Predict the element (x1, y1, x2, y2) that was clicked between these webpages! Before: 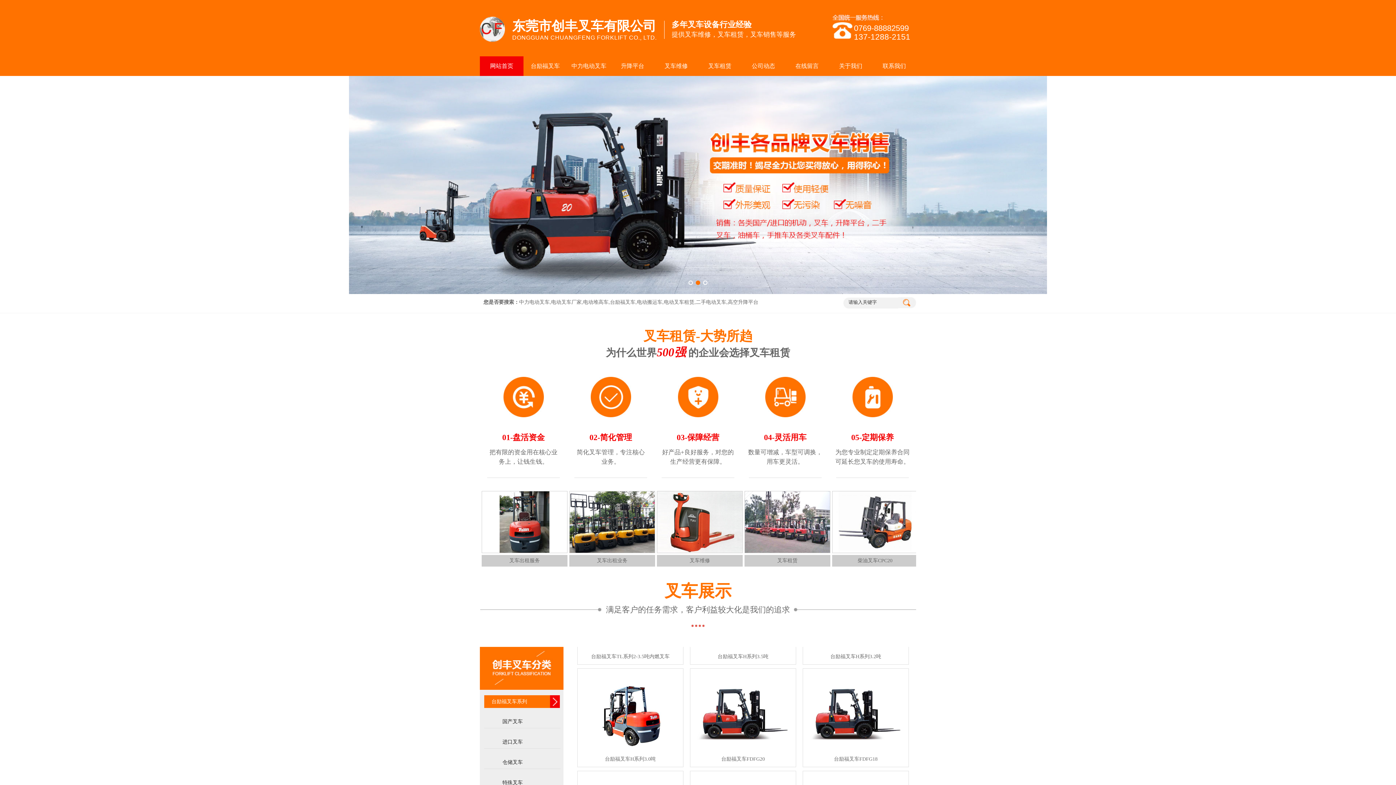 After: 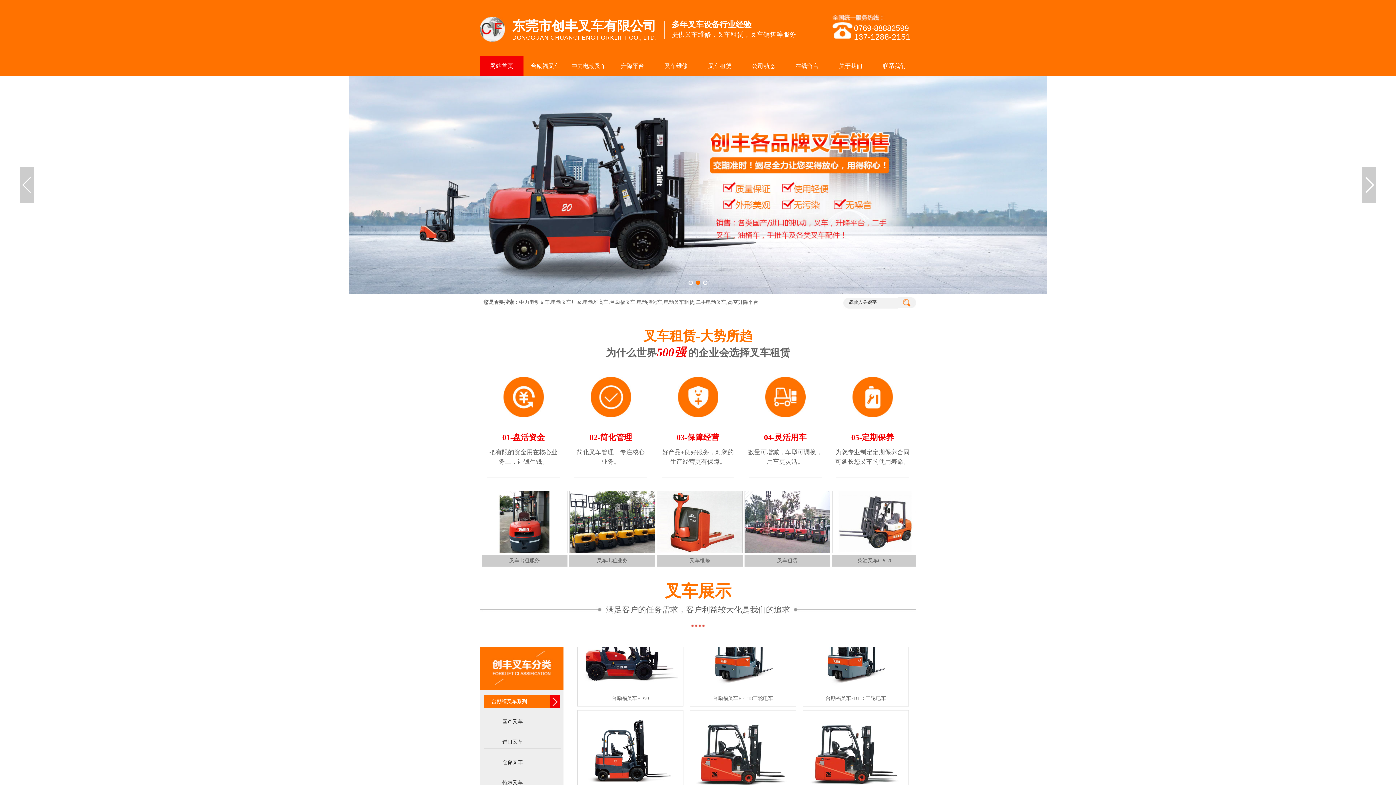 Action: label: Go to slide 2 bbox: (696, 280, 700, 285)